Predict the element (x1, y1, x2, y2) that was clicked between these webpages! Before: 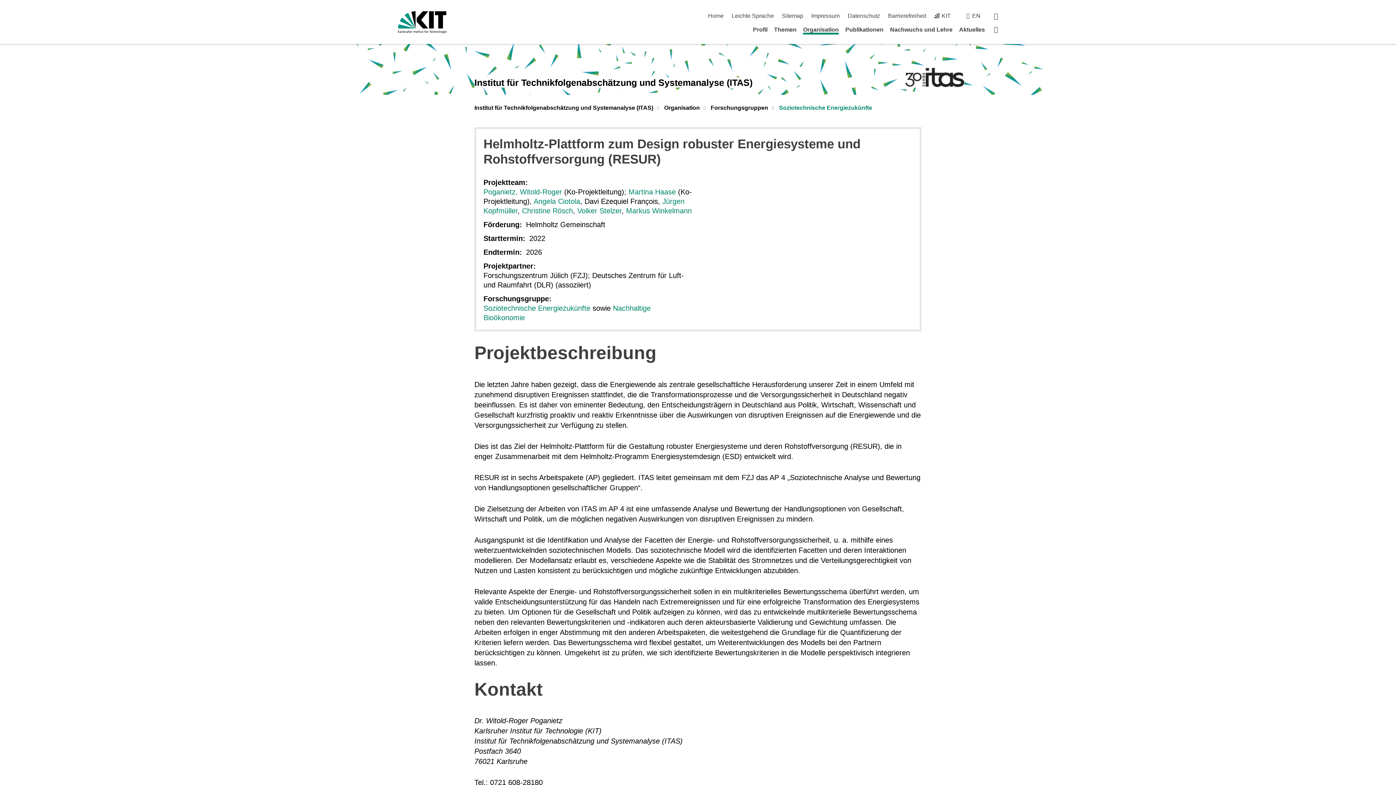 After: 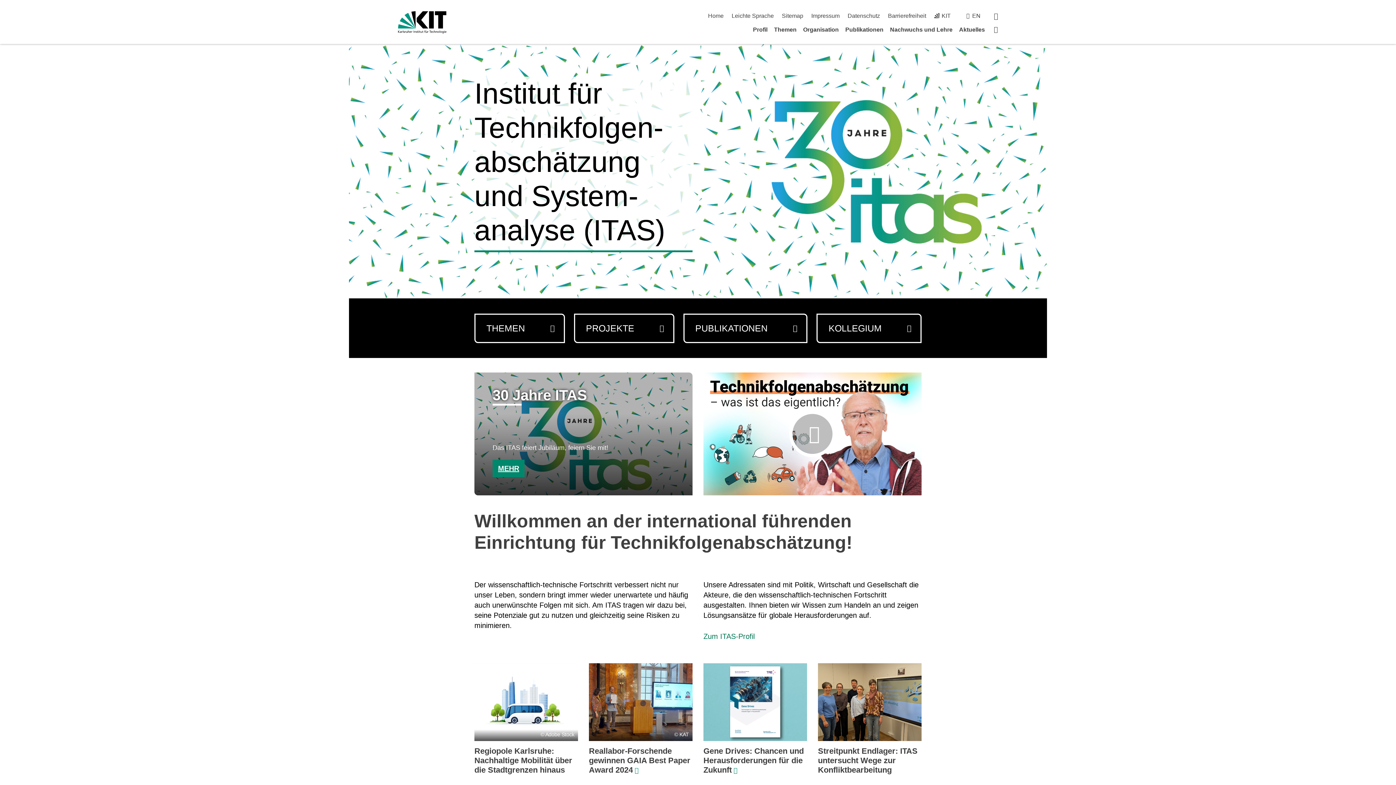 Action: label: Home bbox: (708, 12, 723, 18)